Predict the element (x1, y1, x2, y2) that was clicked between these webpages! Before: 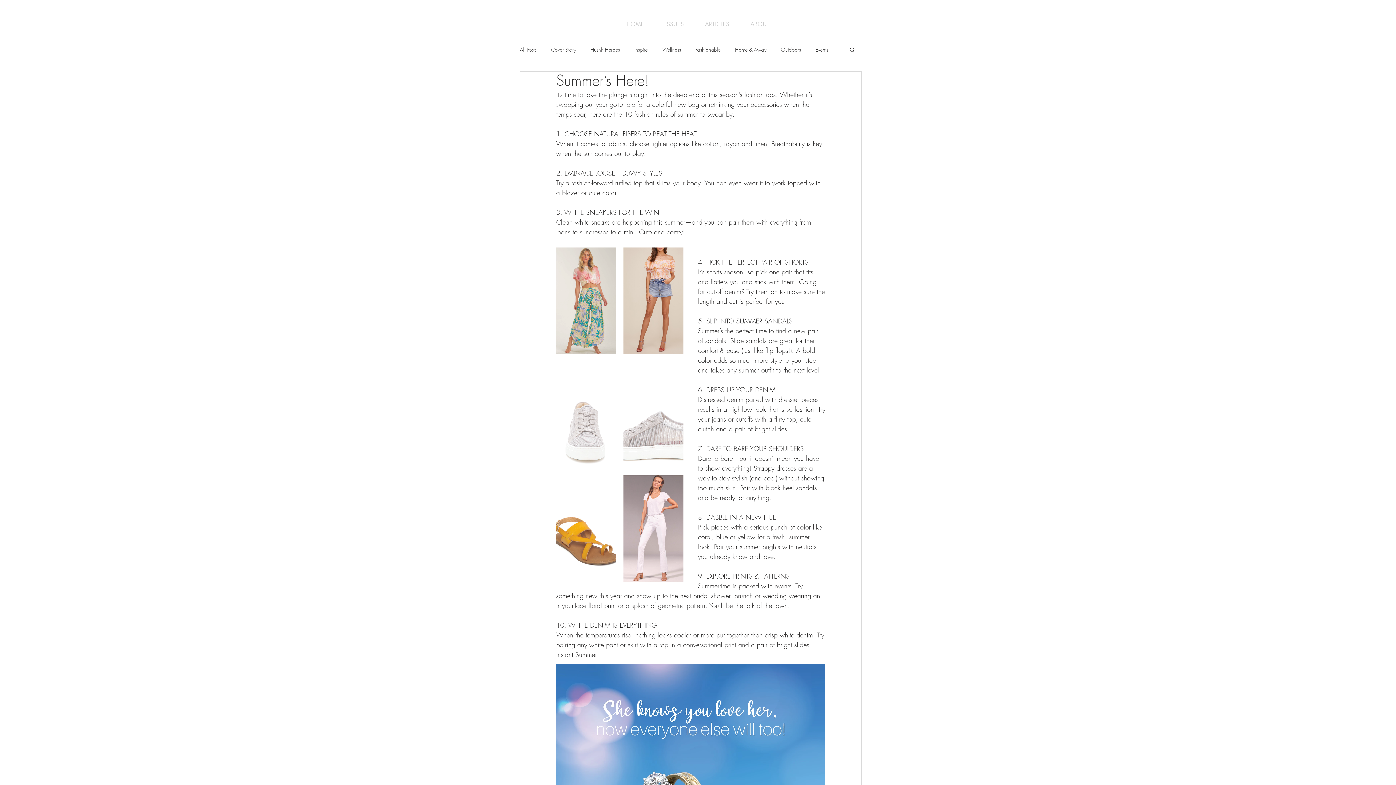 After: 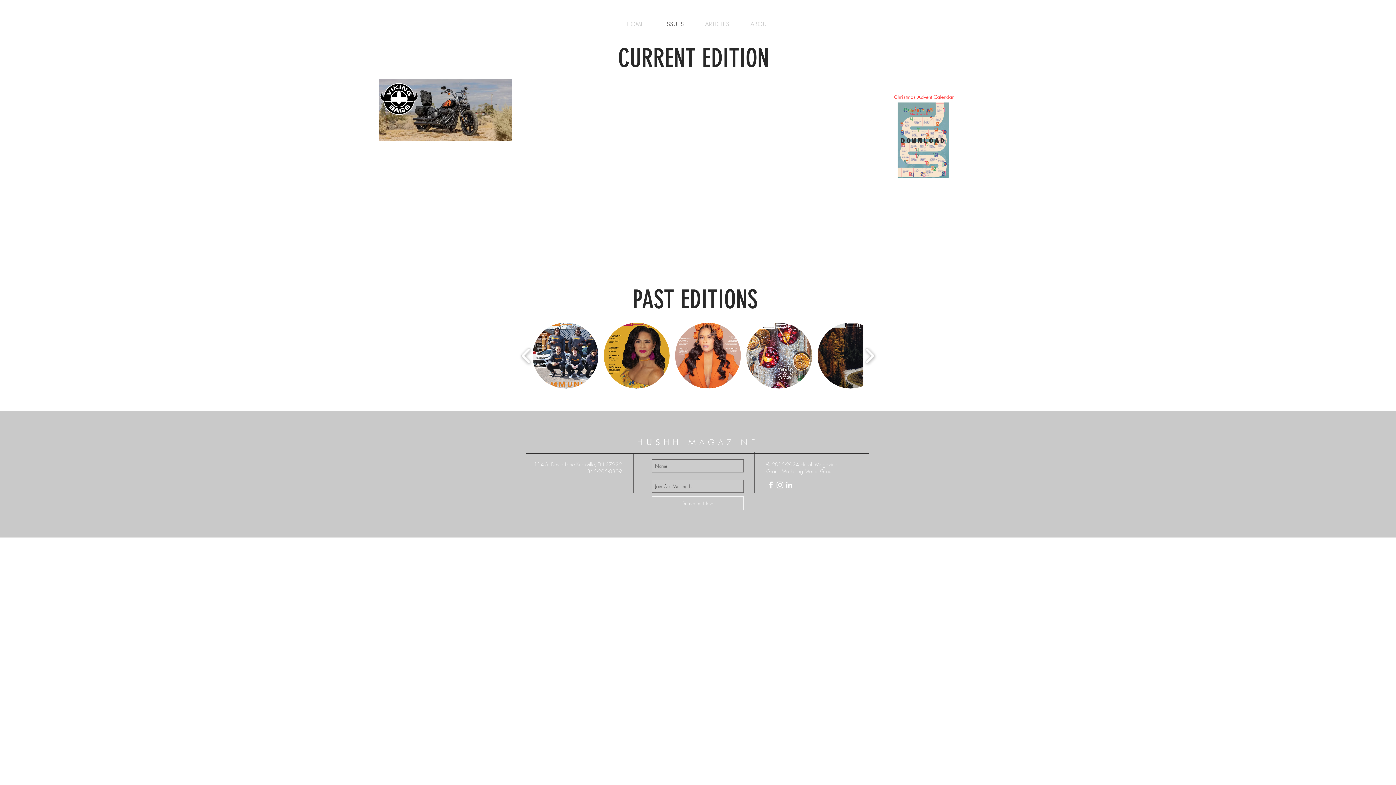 Action: label: ISSUES bbox: (654, 15, 694, 32)